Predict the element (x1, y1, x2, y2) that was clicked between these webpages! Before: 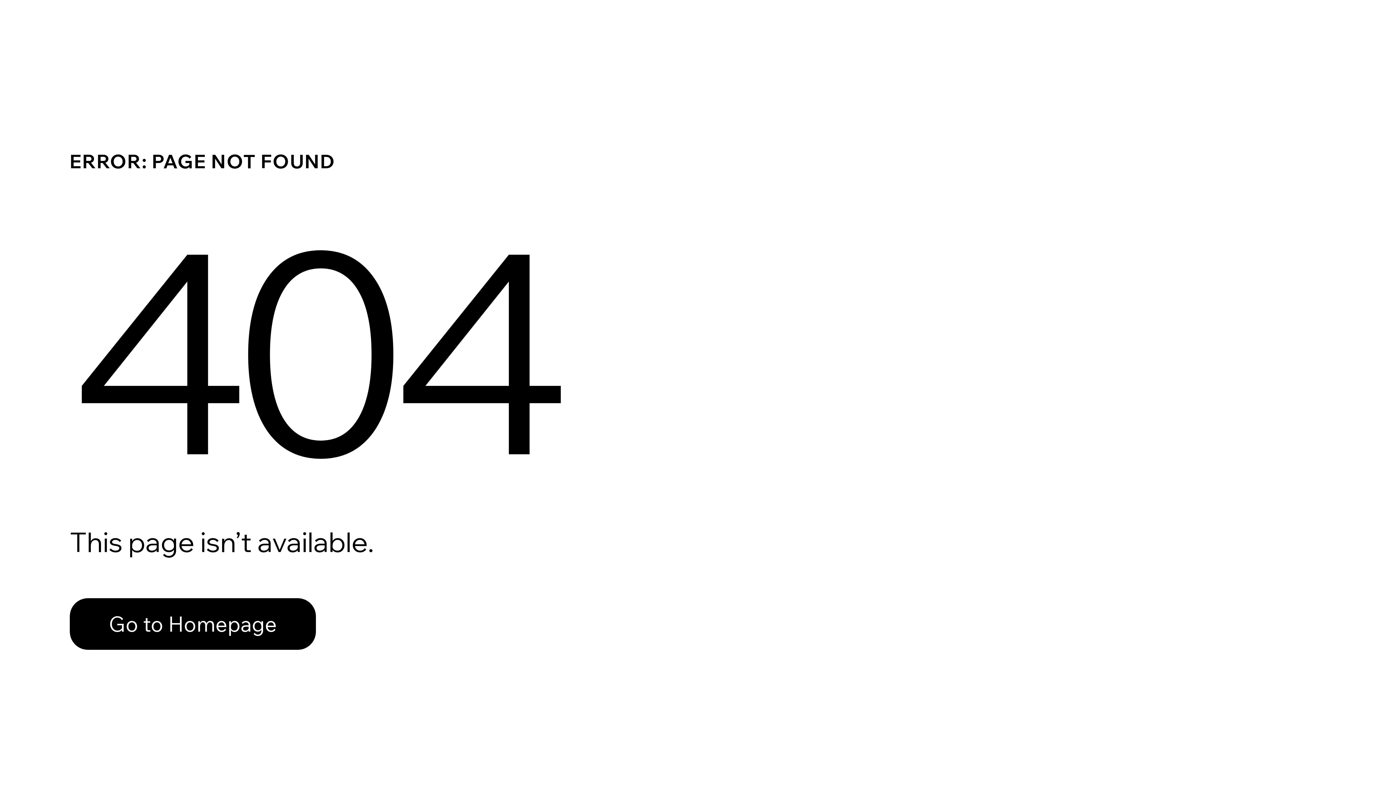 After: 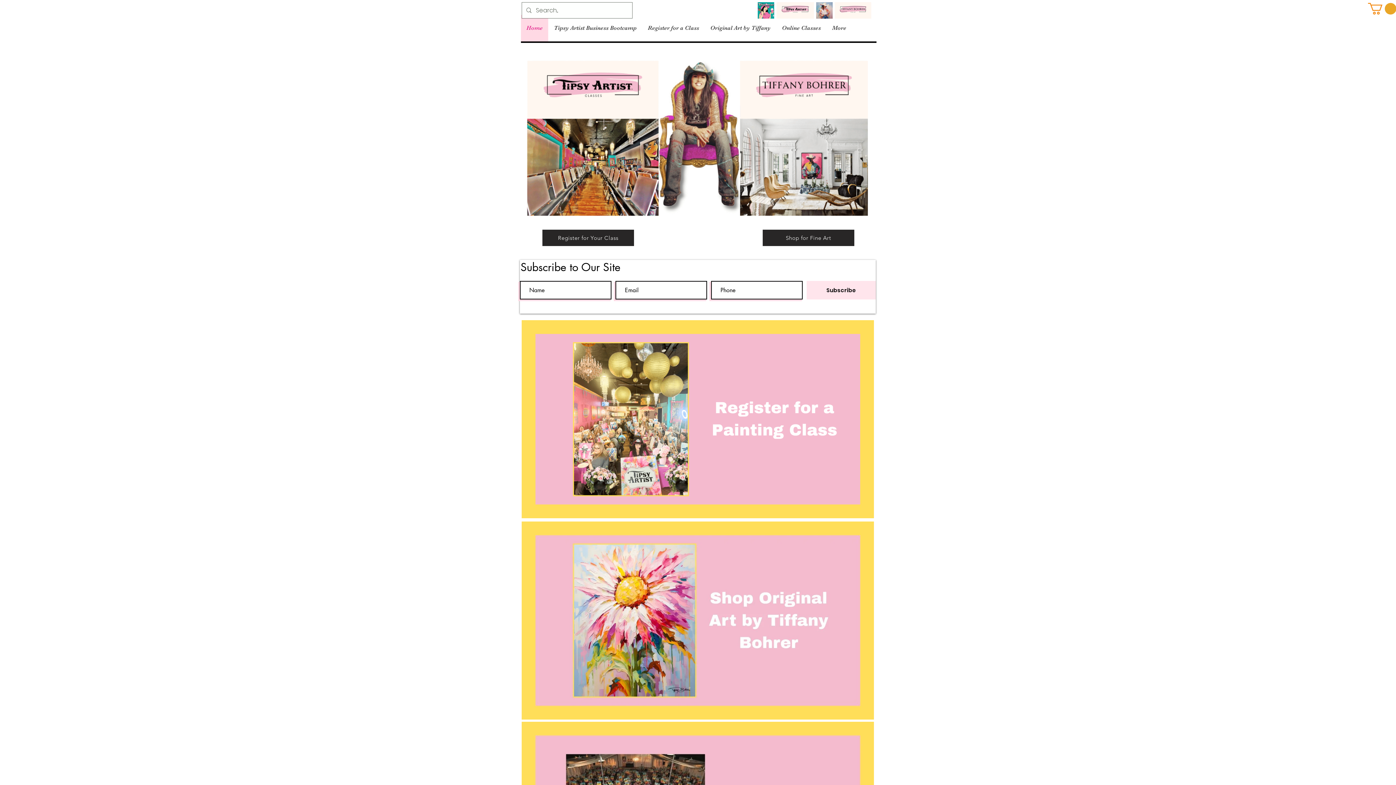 Action: label: Go to Homepage bbox: (69, 582, 768, 659)